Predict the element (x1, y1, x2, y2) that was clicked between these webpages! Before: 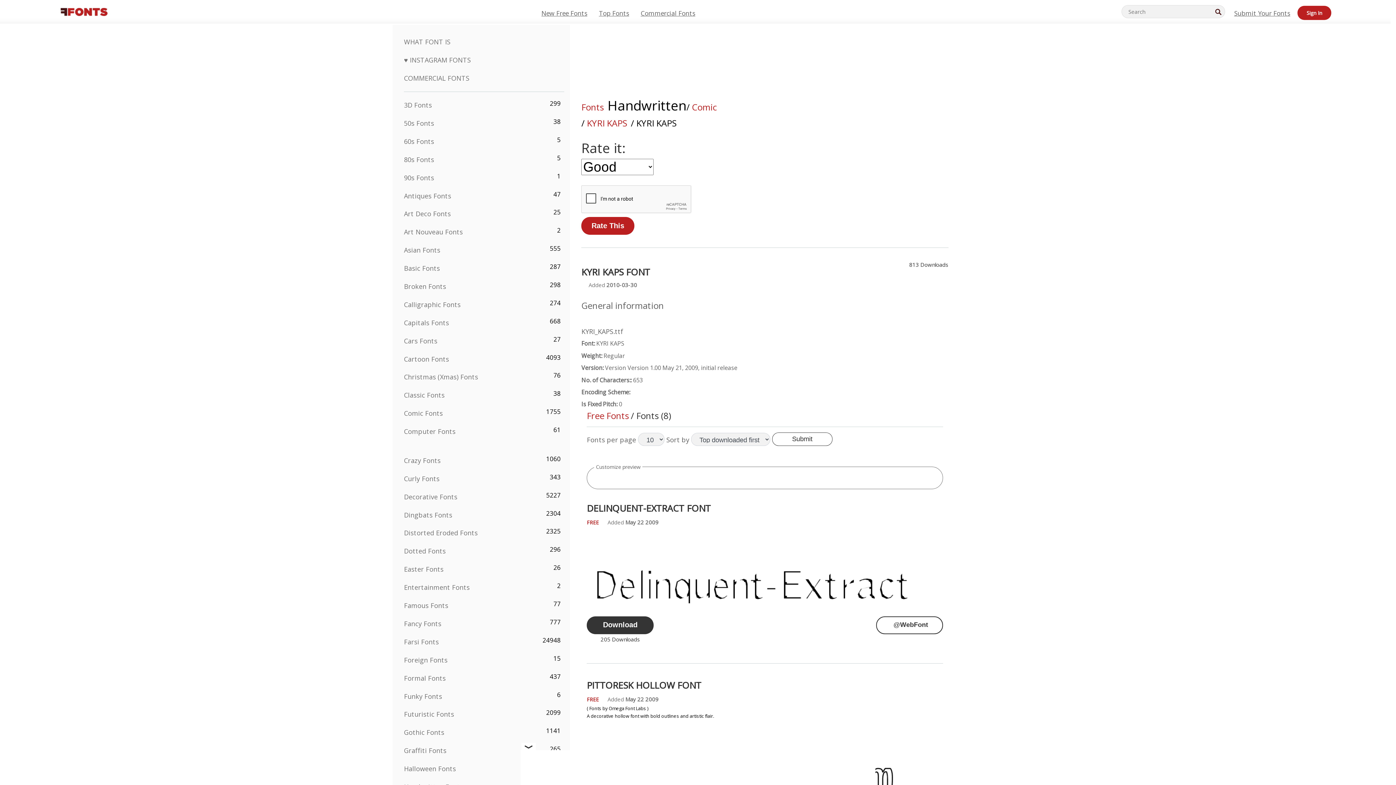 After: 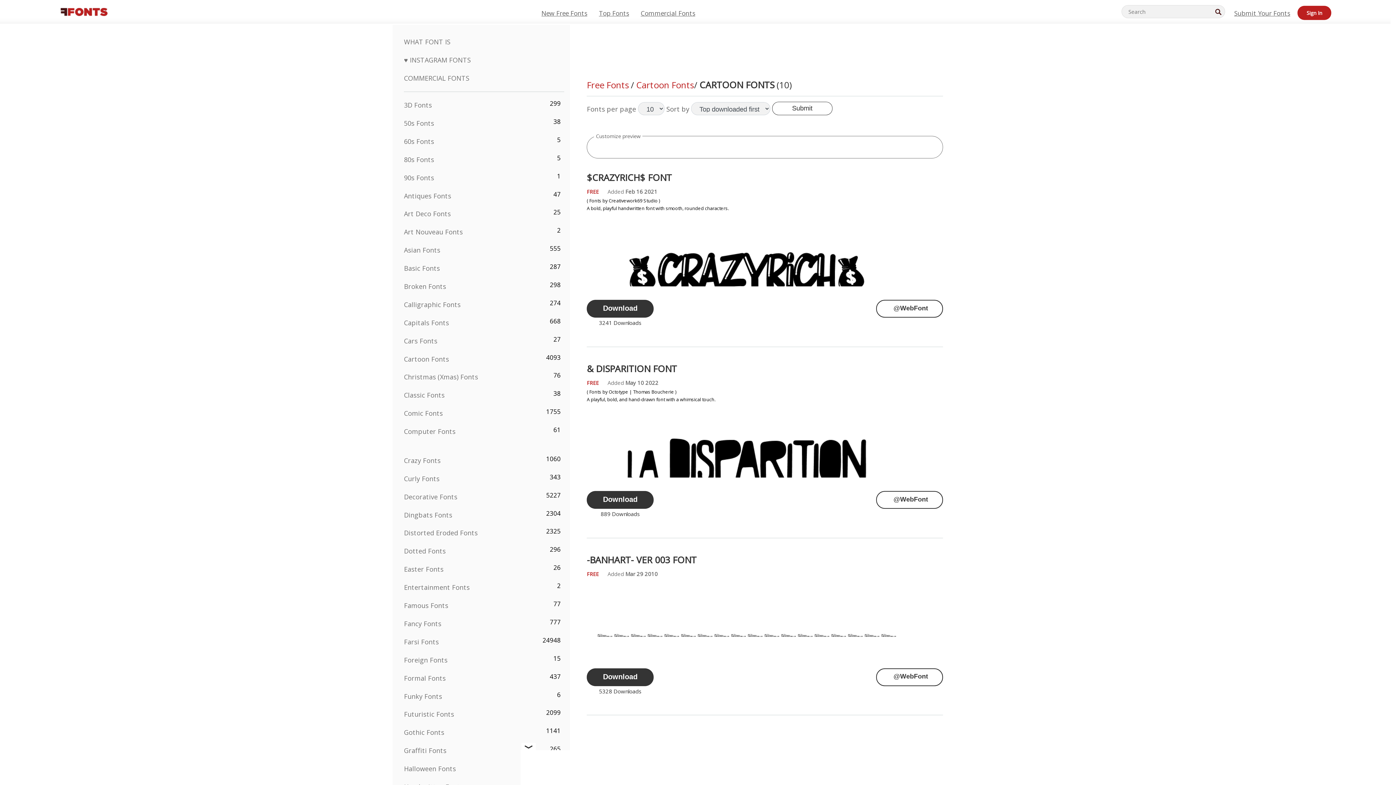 Action: label: Cartoon Fonts bbox: (404, 354, 449, 363)